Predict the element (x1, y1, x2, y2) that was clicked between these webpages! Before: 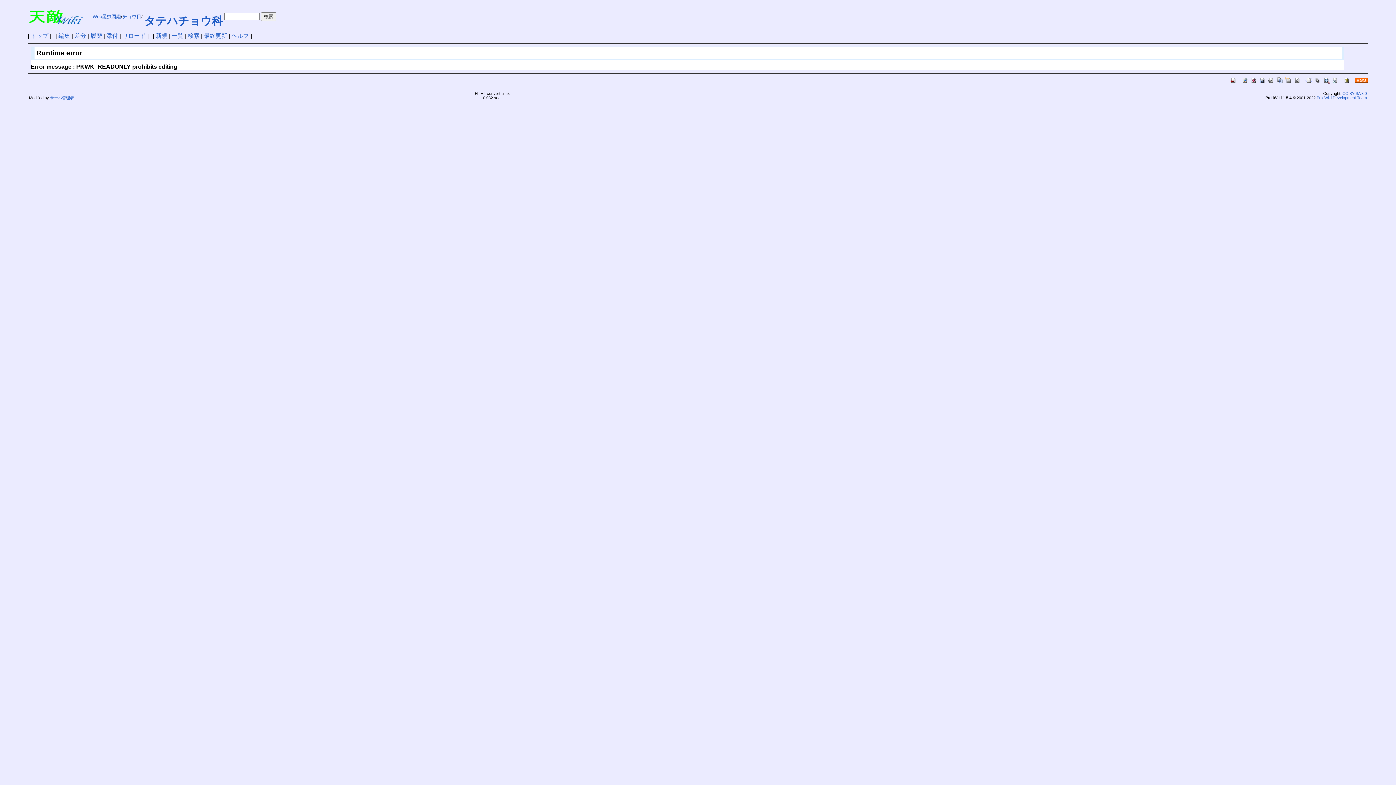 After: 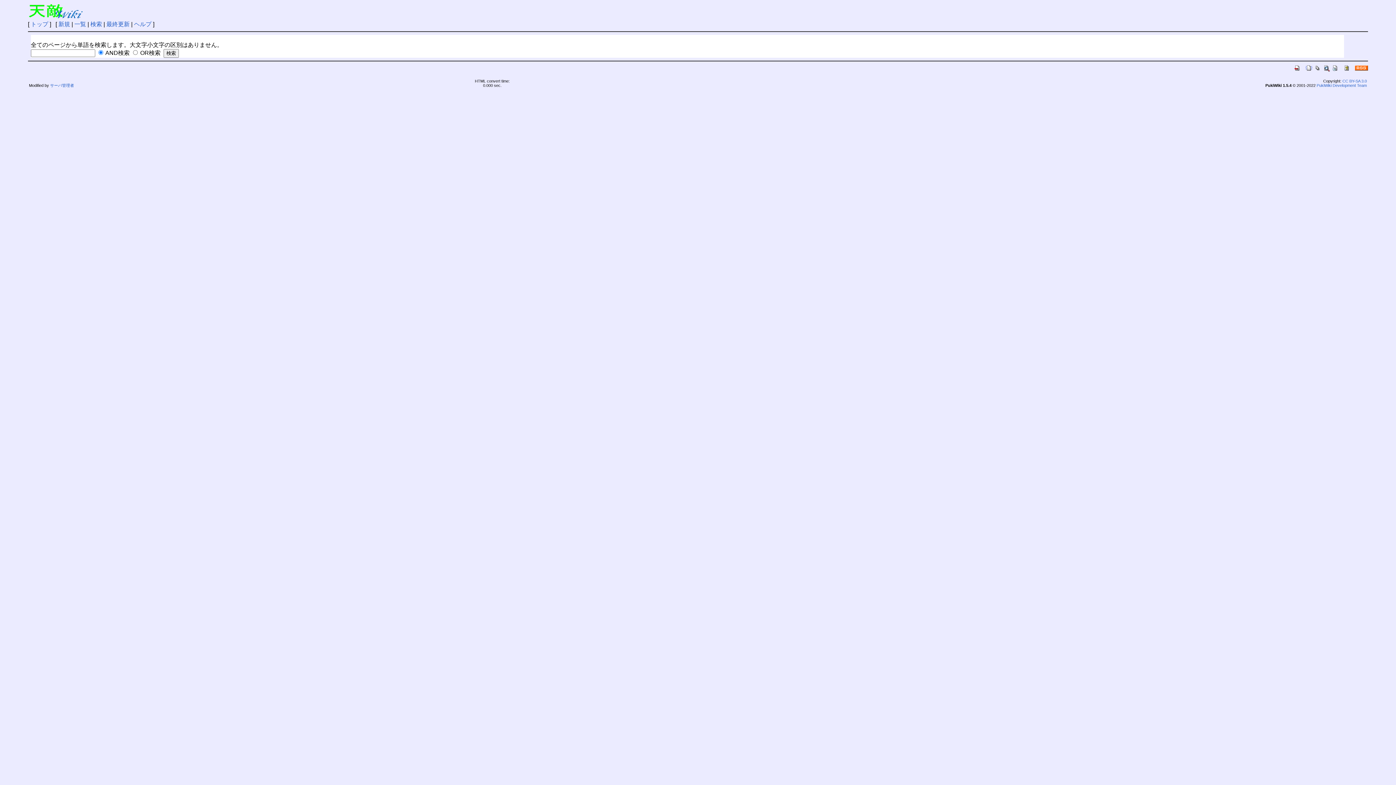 Action: label: 検索 bbox: (187, 32, 199, 38)